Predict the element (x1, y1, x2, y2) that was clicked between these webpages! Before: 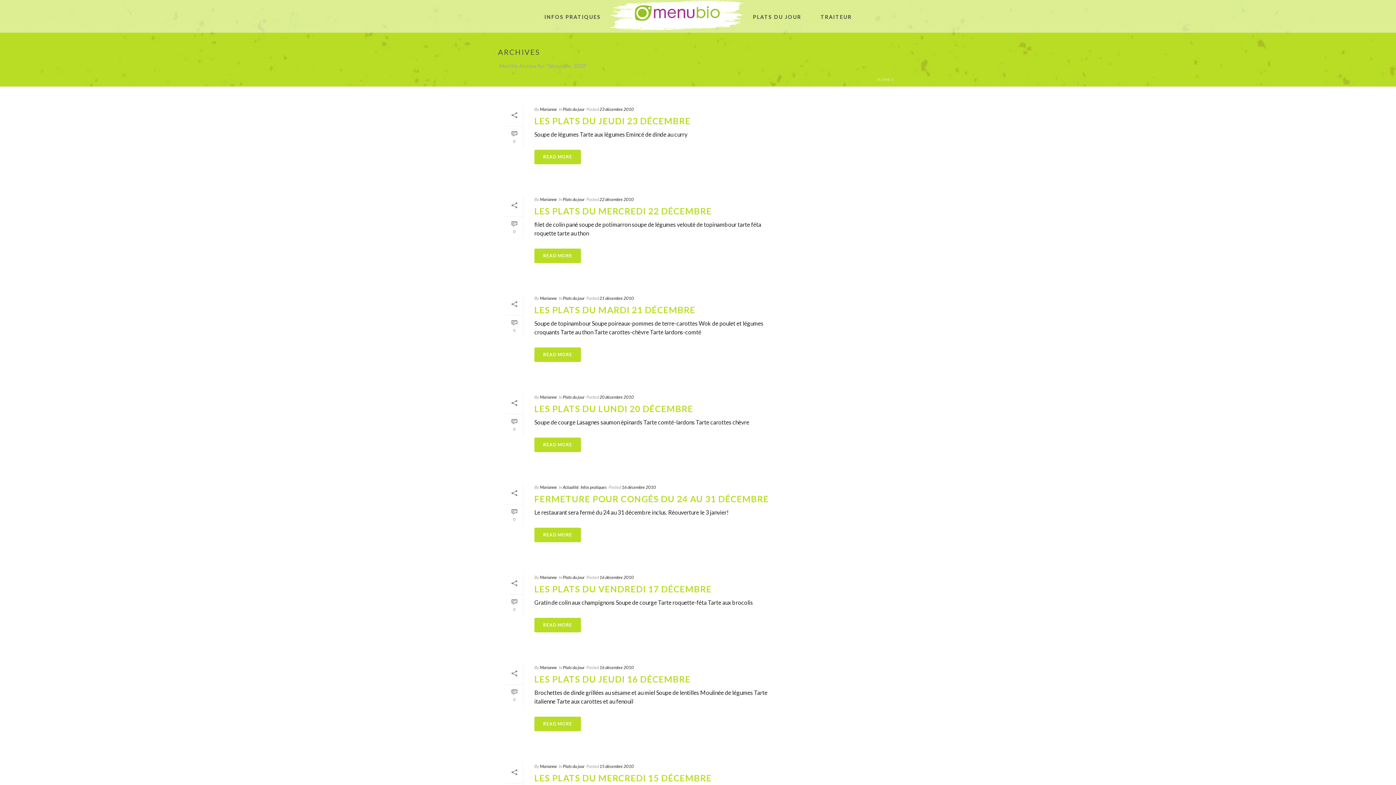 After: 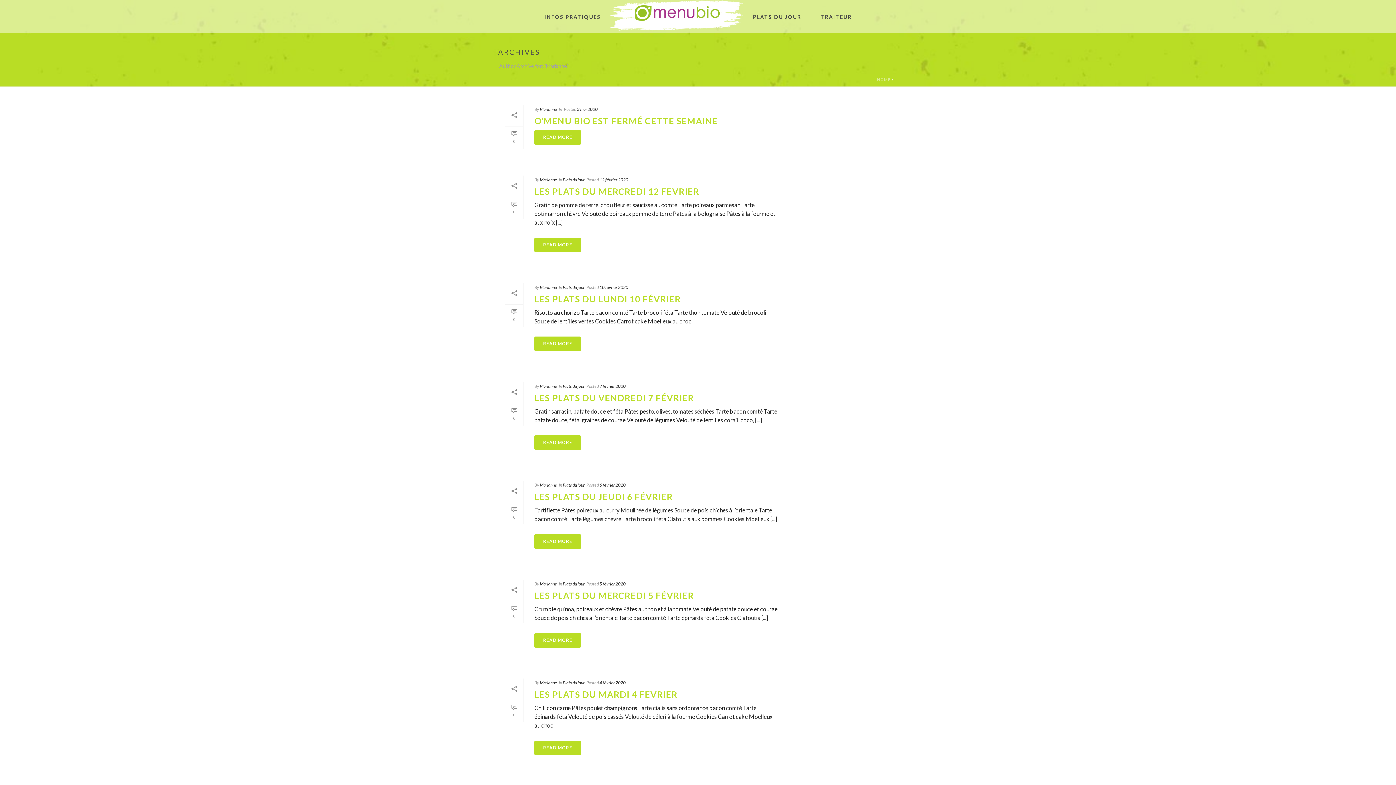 Action: label: Marianne bbox: (540, 574, 557, 580)